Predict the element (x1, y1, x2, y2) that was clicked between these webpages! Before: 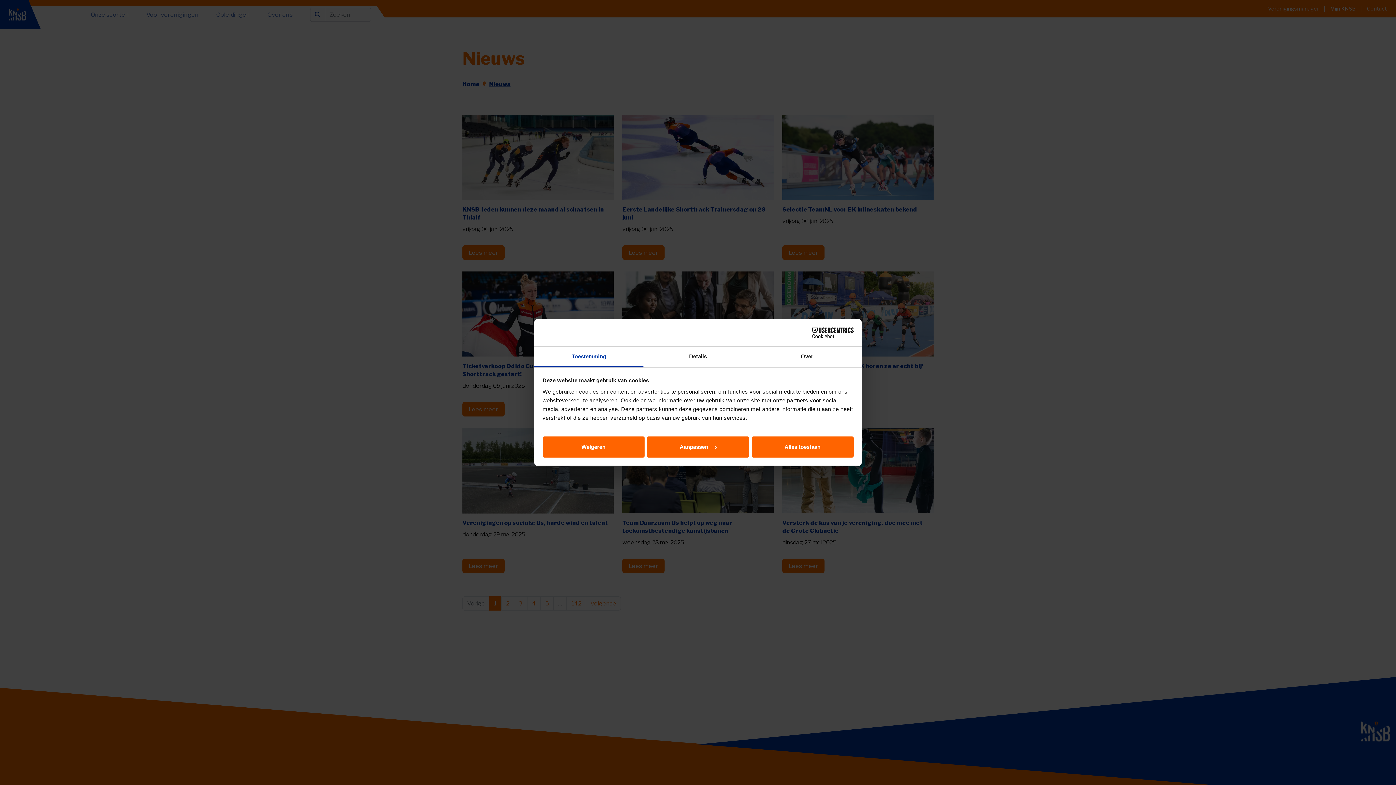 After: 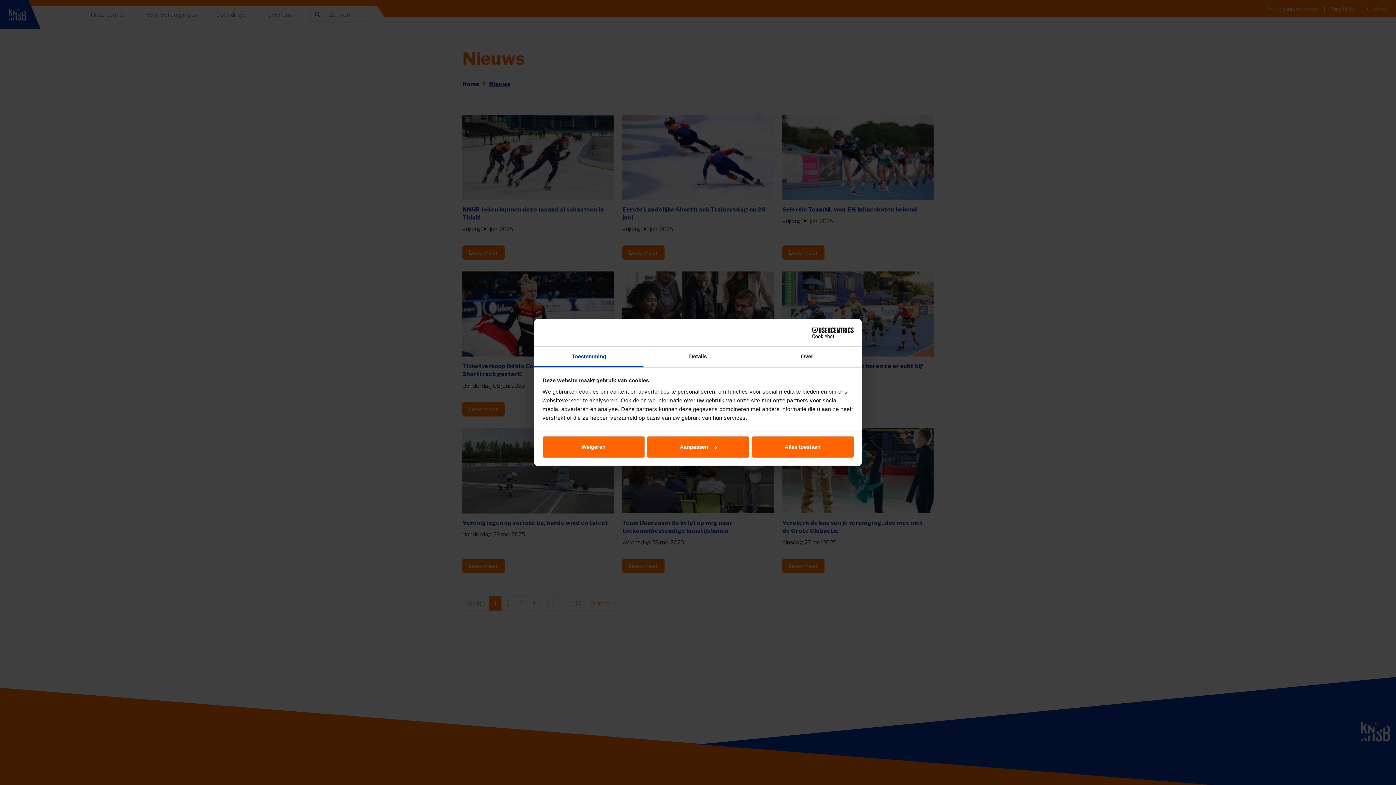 Action: label: Cookiebot - opens in a new window bbox: (790, 327, 853, 338)